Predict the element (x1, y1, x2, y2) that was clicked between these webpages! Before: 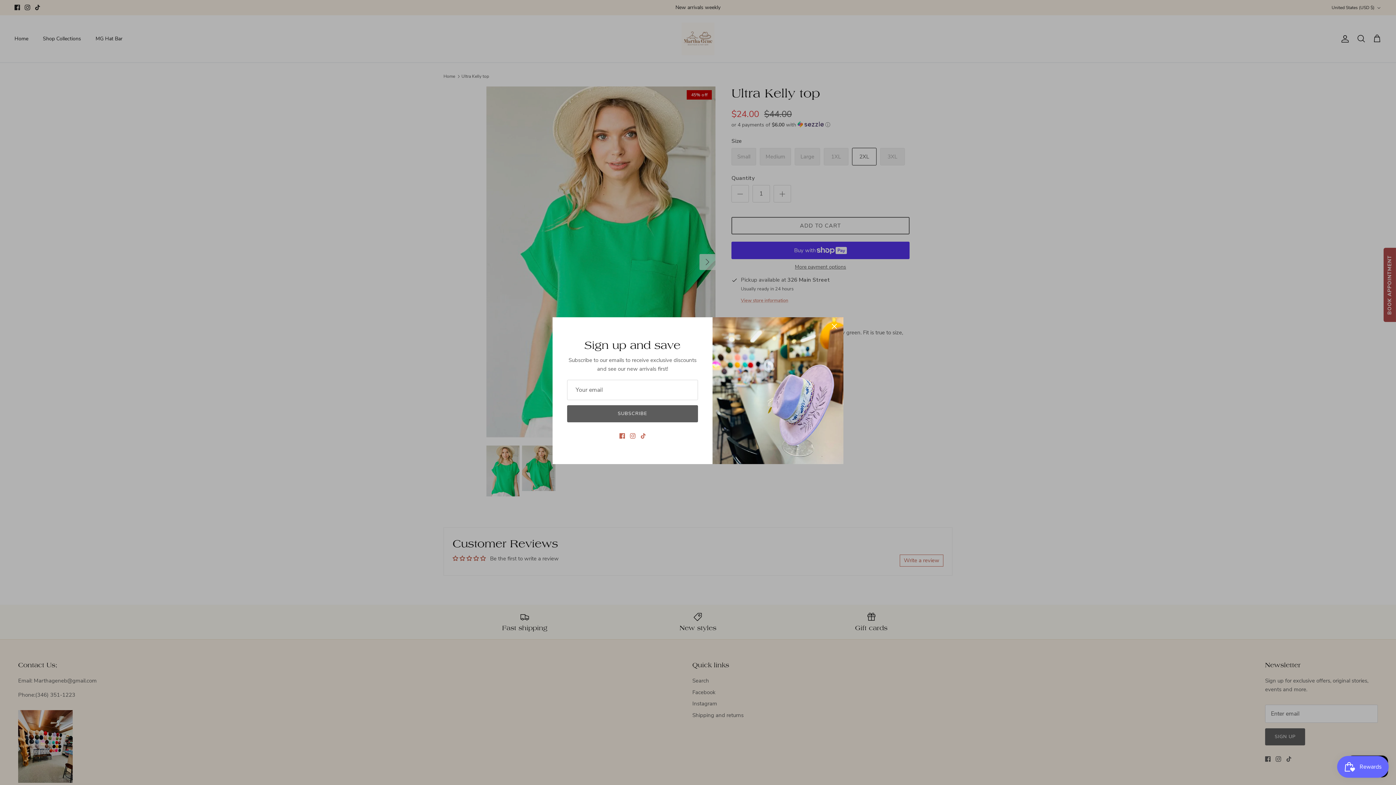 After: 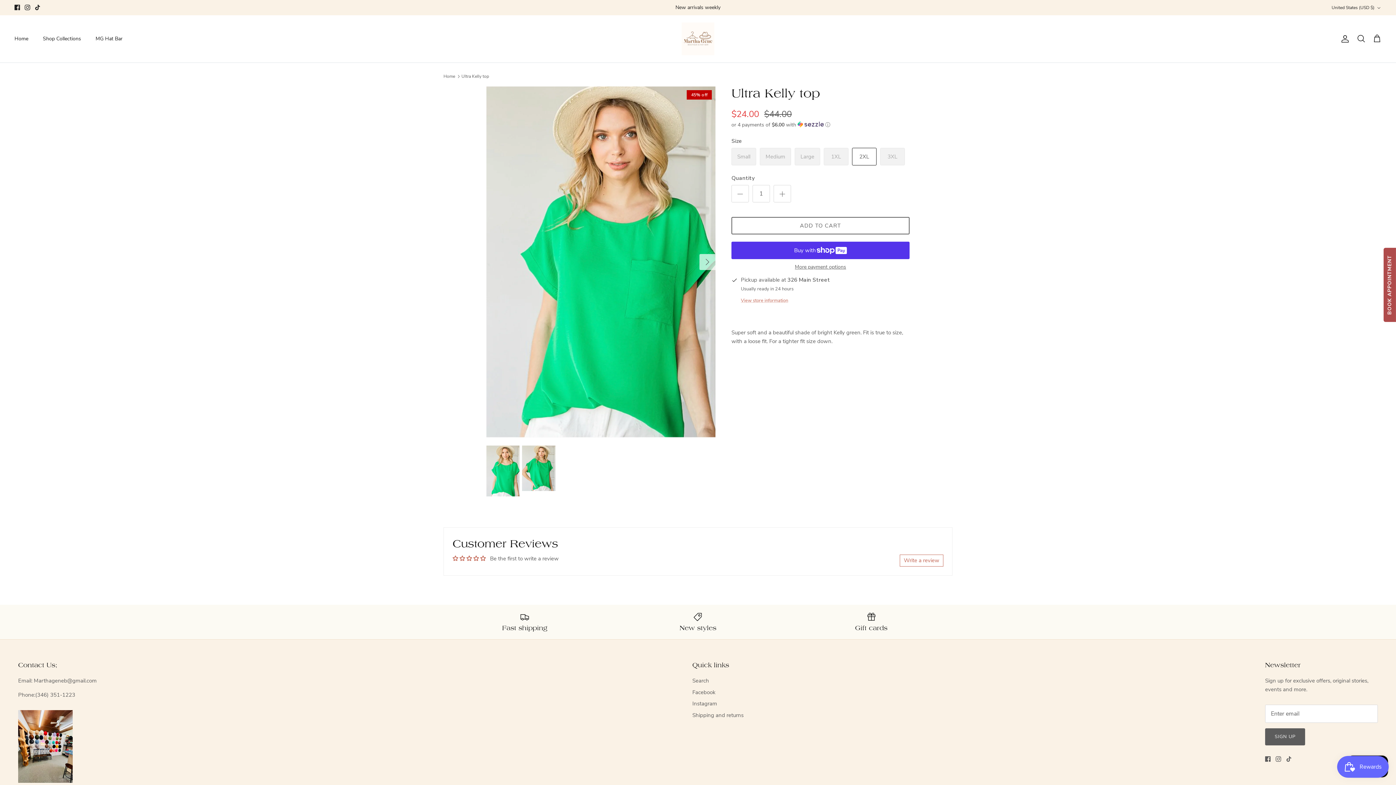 Action: label: Close bbox: (826, 318, 842, 334)